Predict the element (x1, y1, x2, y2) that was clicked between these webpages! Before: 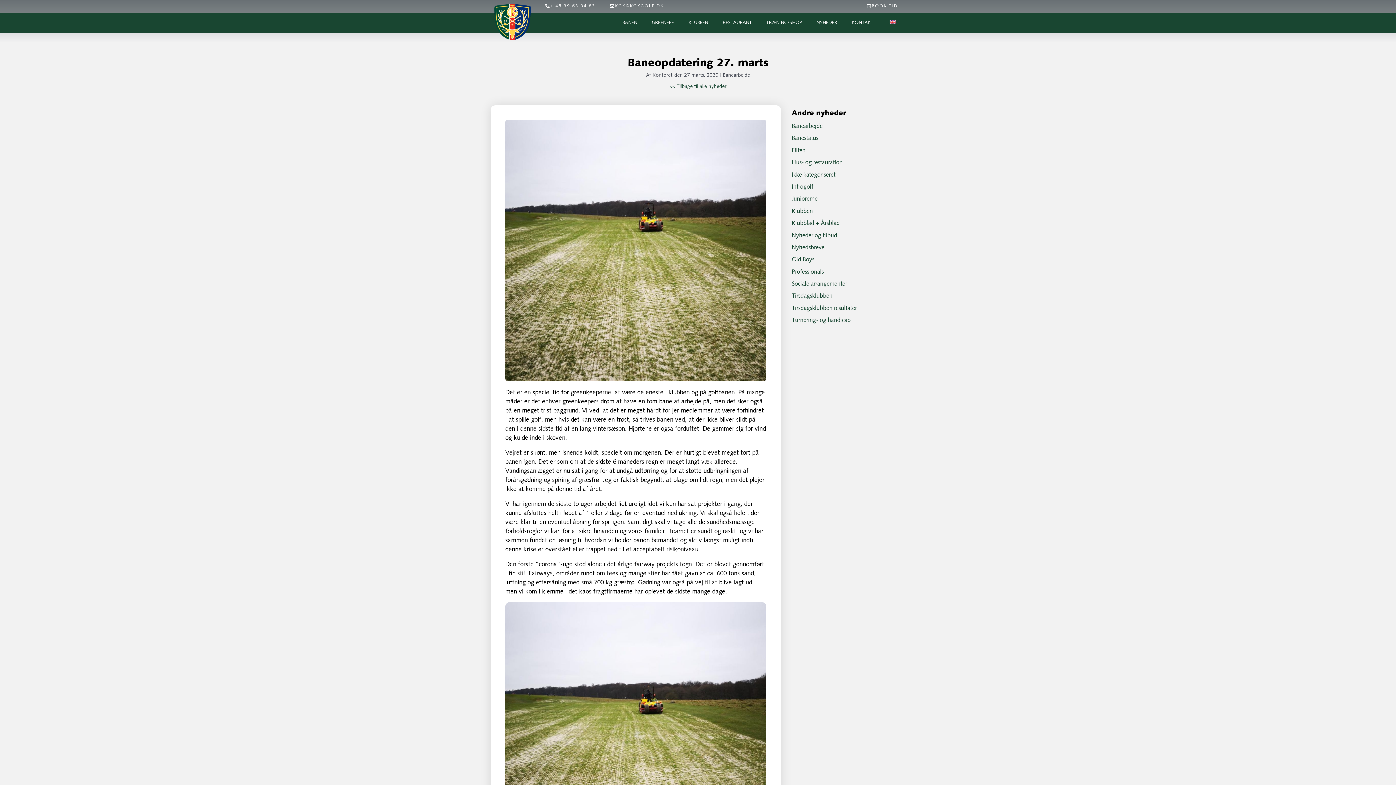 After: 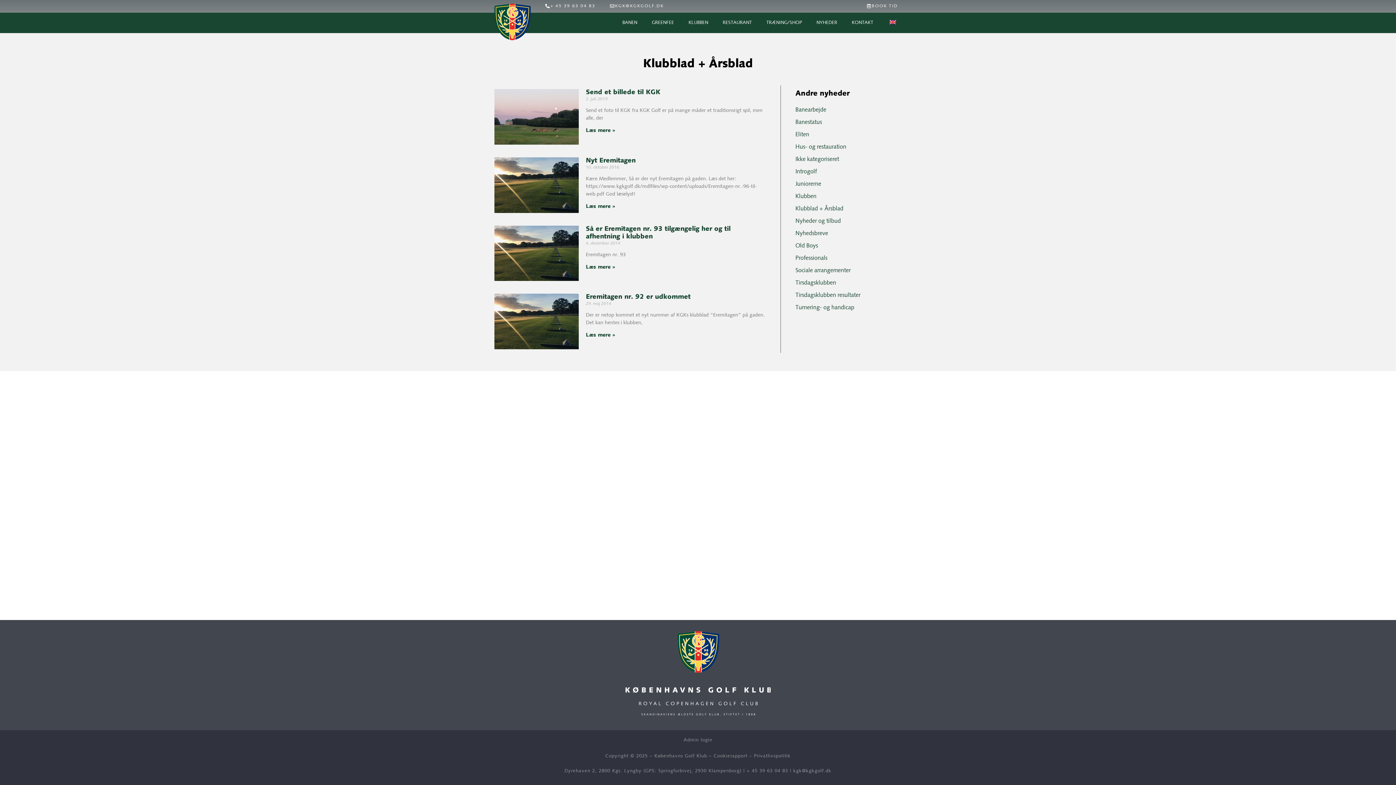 Action: label: Klubblad + Årsblad bbox: (792, 220, 840, 226)